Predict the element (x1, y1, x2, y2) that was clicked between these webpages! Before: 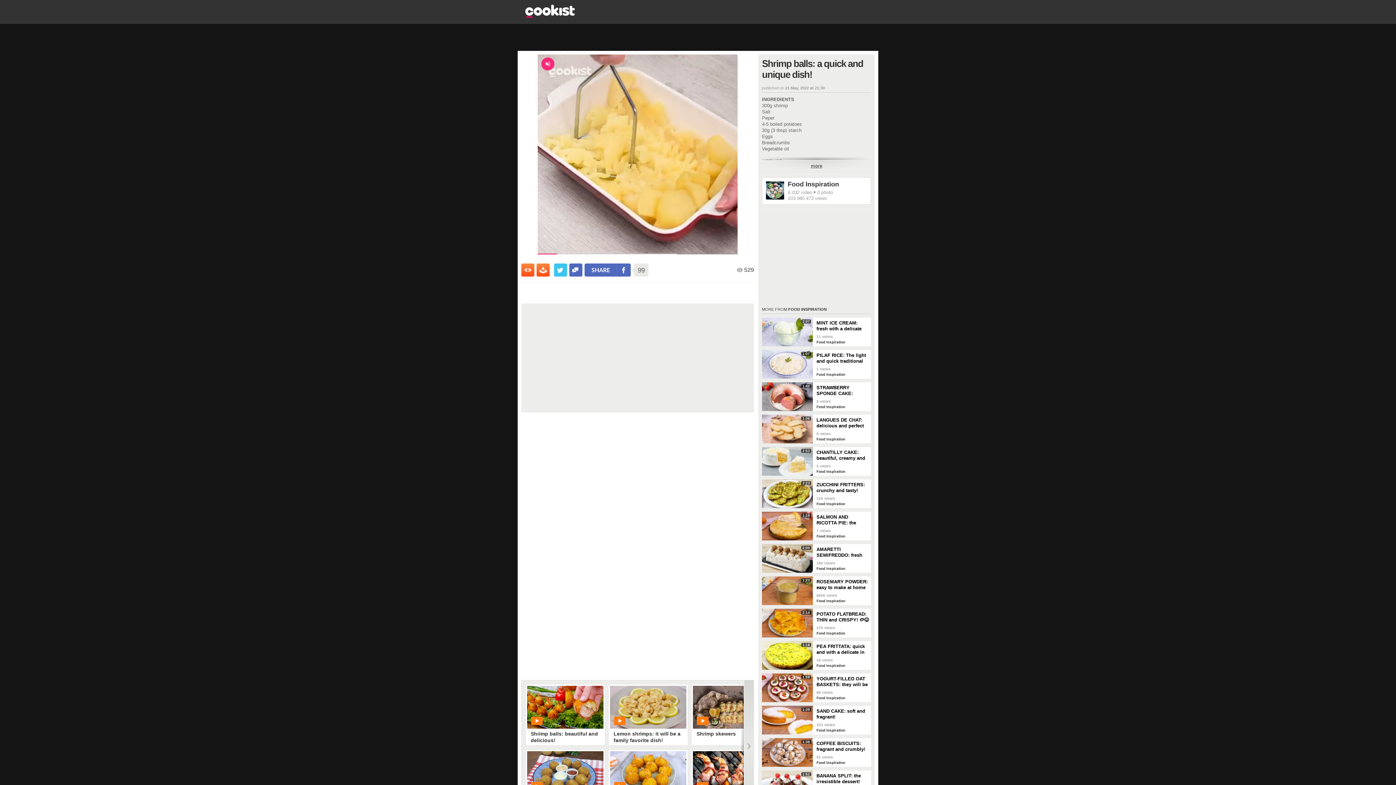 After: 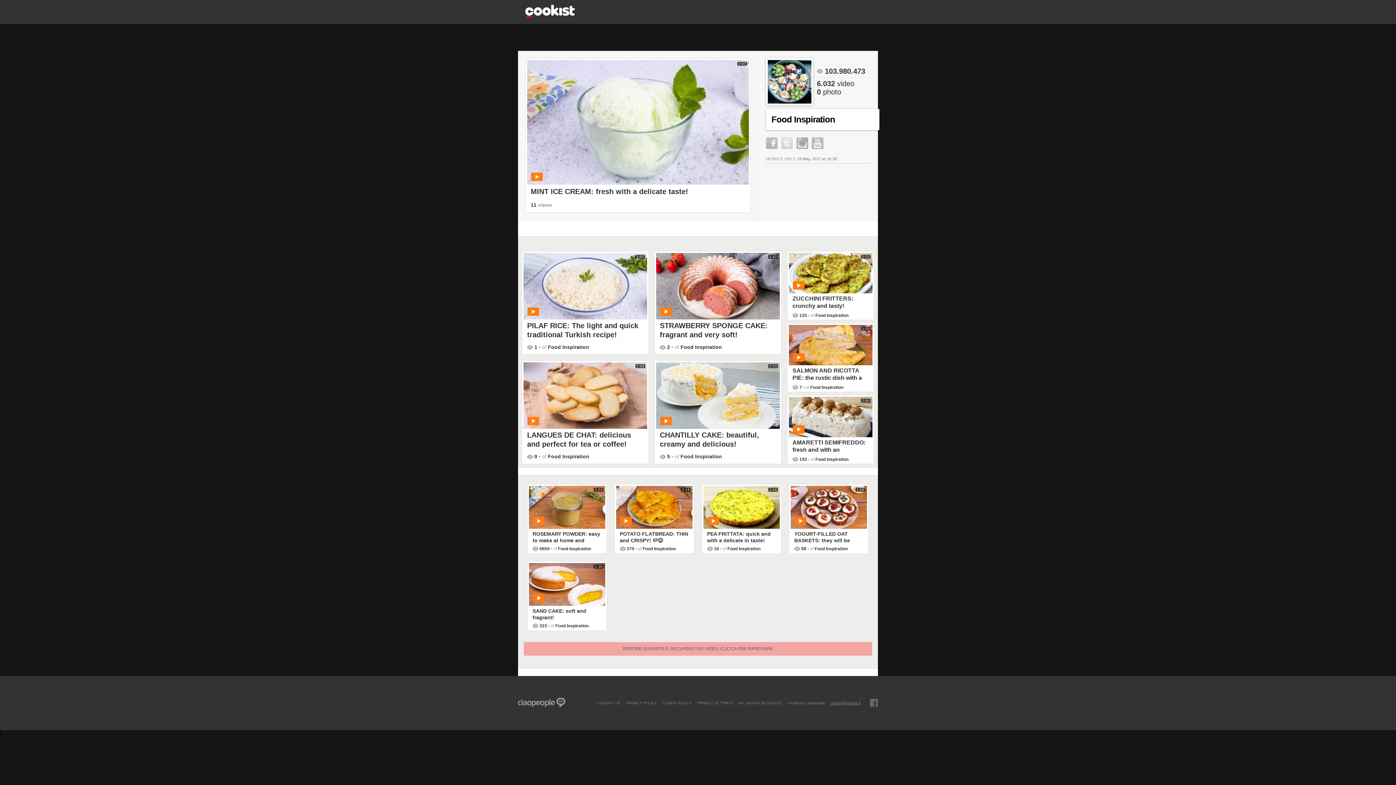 Action: bbox: (816, 405, 845, 409) label: Food Inspiration